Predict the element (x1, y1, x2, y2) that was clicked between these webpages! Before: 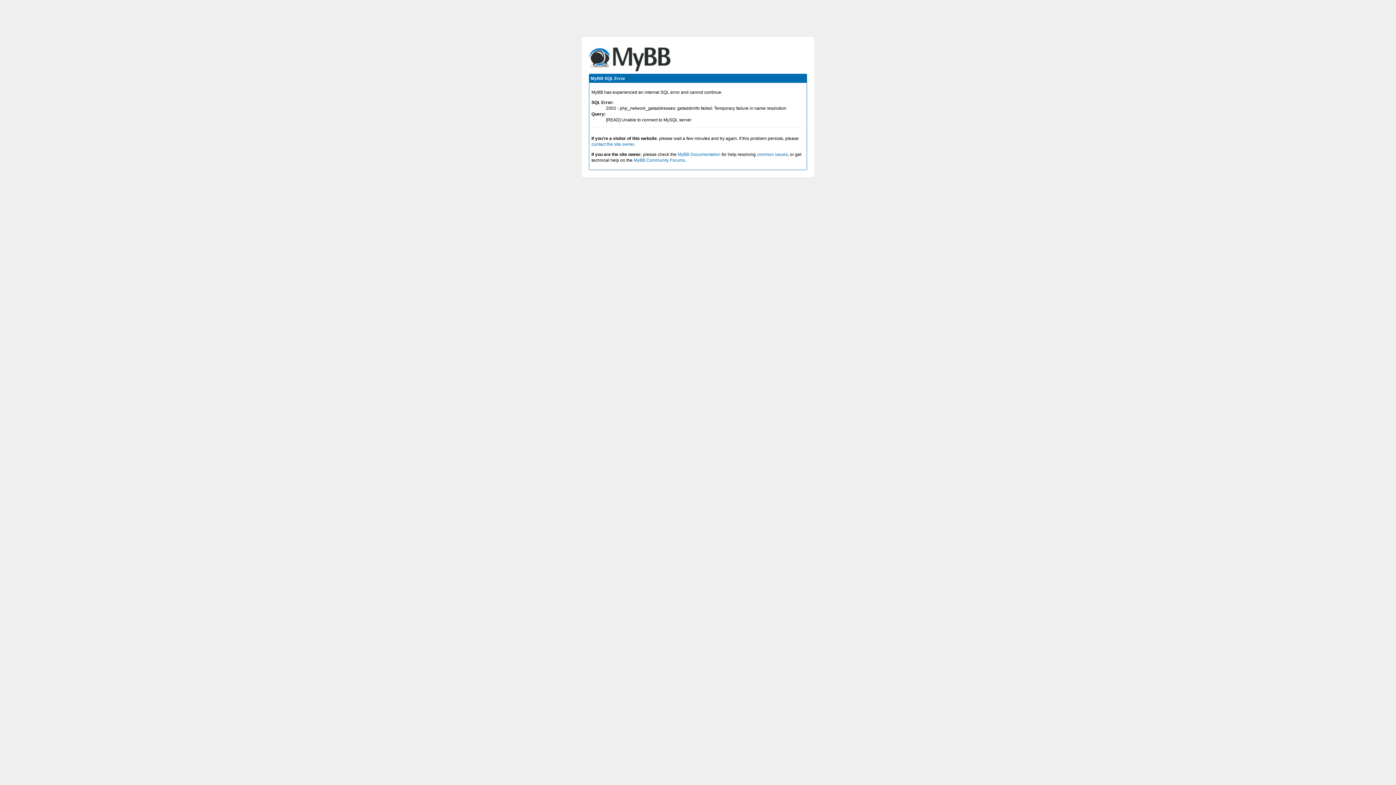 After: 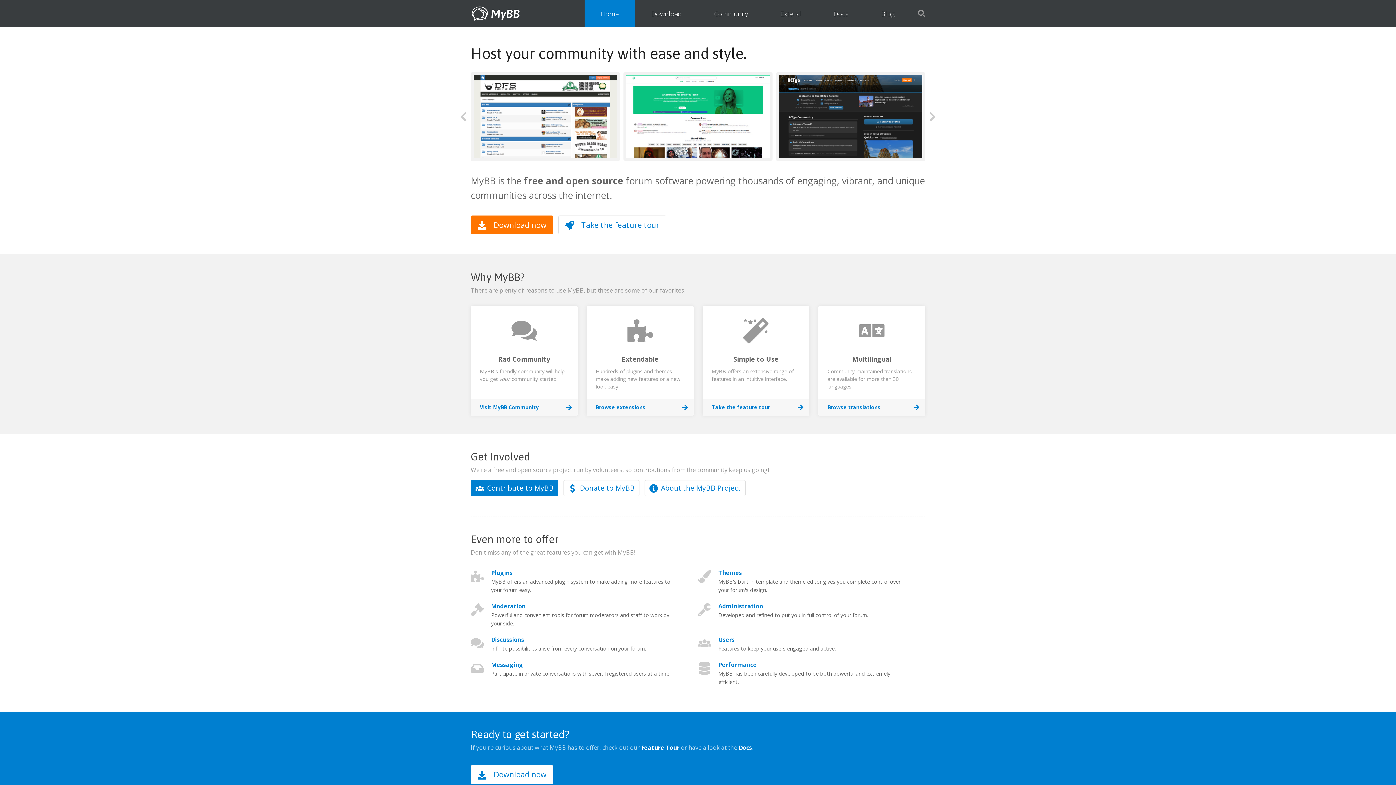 Action: label: MyBB Community Forums bbox: (633, 157, 685, 162)